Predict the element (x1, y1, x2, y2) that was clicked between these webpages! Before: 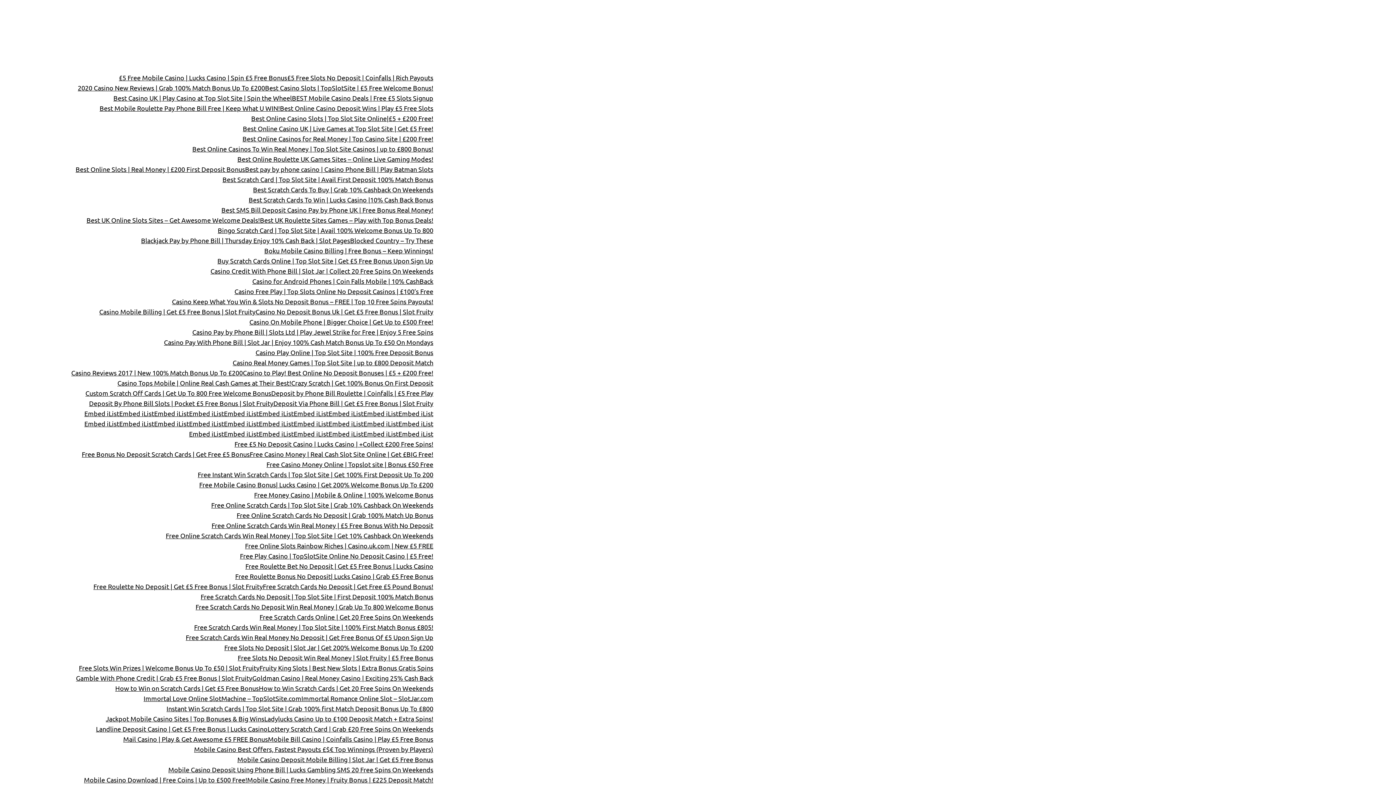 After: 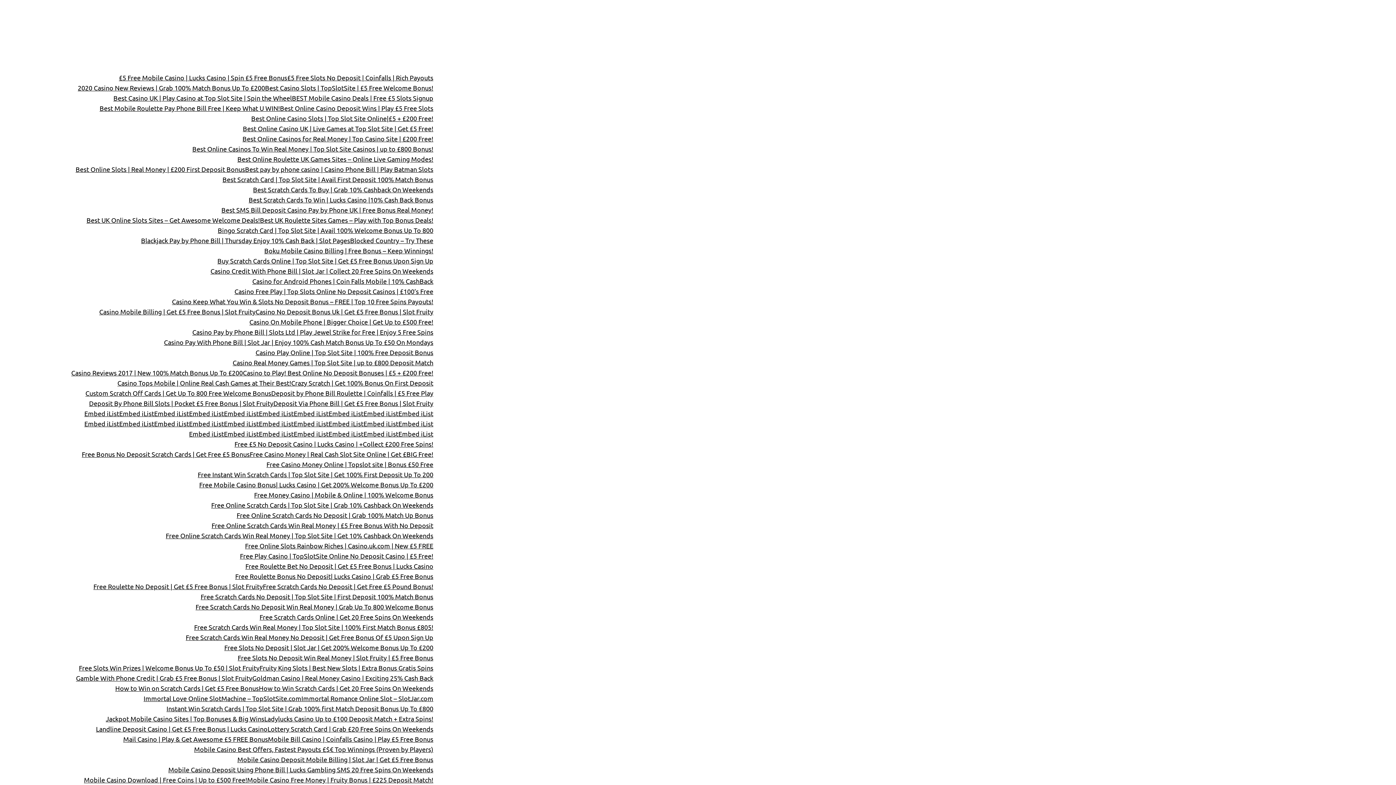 Action: bbox: (172, 296, 433, 306) label: Casino Keep What You Win & Slots No Deposit Bonus – FREE | Top 10 Free Spins Payouts!